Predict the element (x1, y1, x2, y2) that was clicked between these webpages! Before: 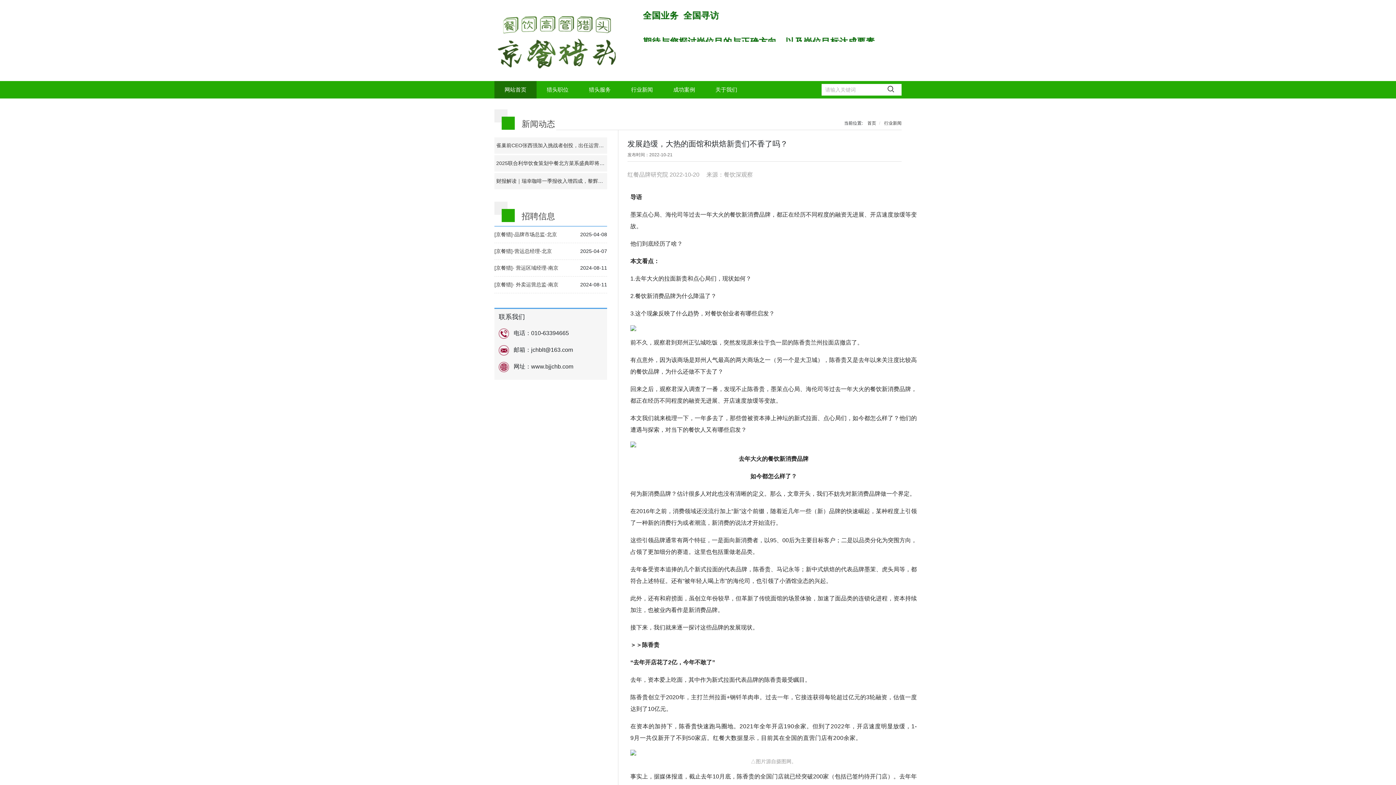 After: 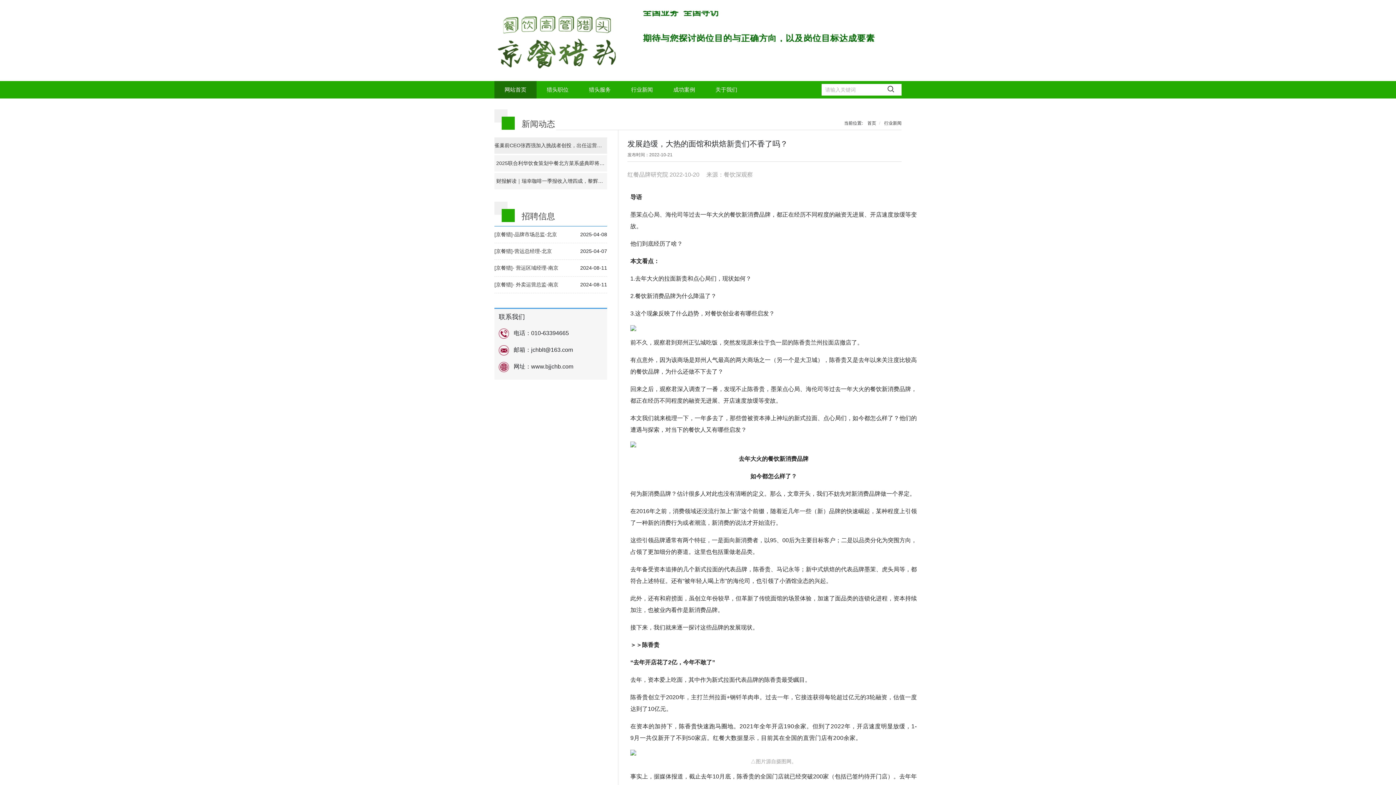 Action: bbox: (496, 142, 614, 148) label: 雀巢前CEO张西强加入挑战者创投，出任运营合伙人